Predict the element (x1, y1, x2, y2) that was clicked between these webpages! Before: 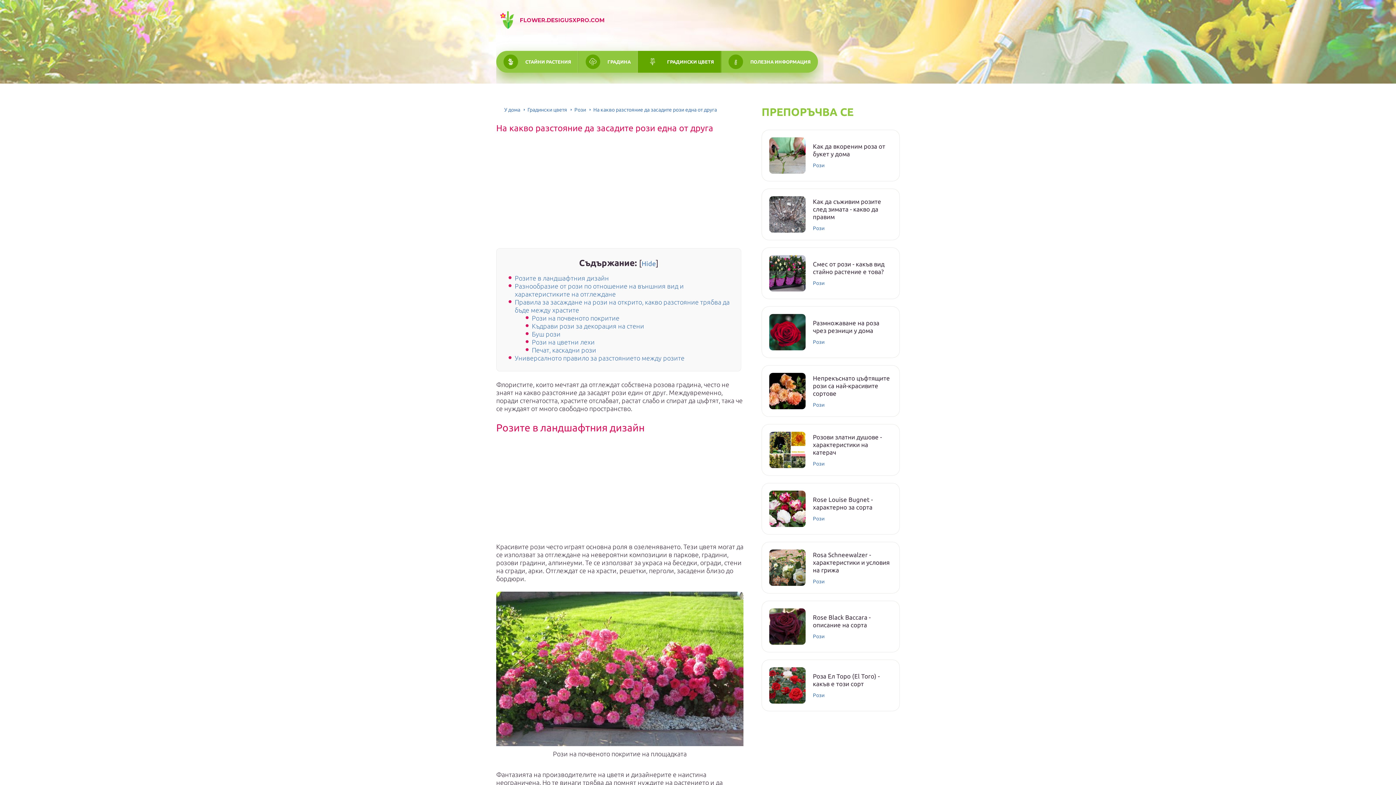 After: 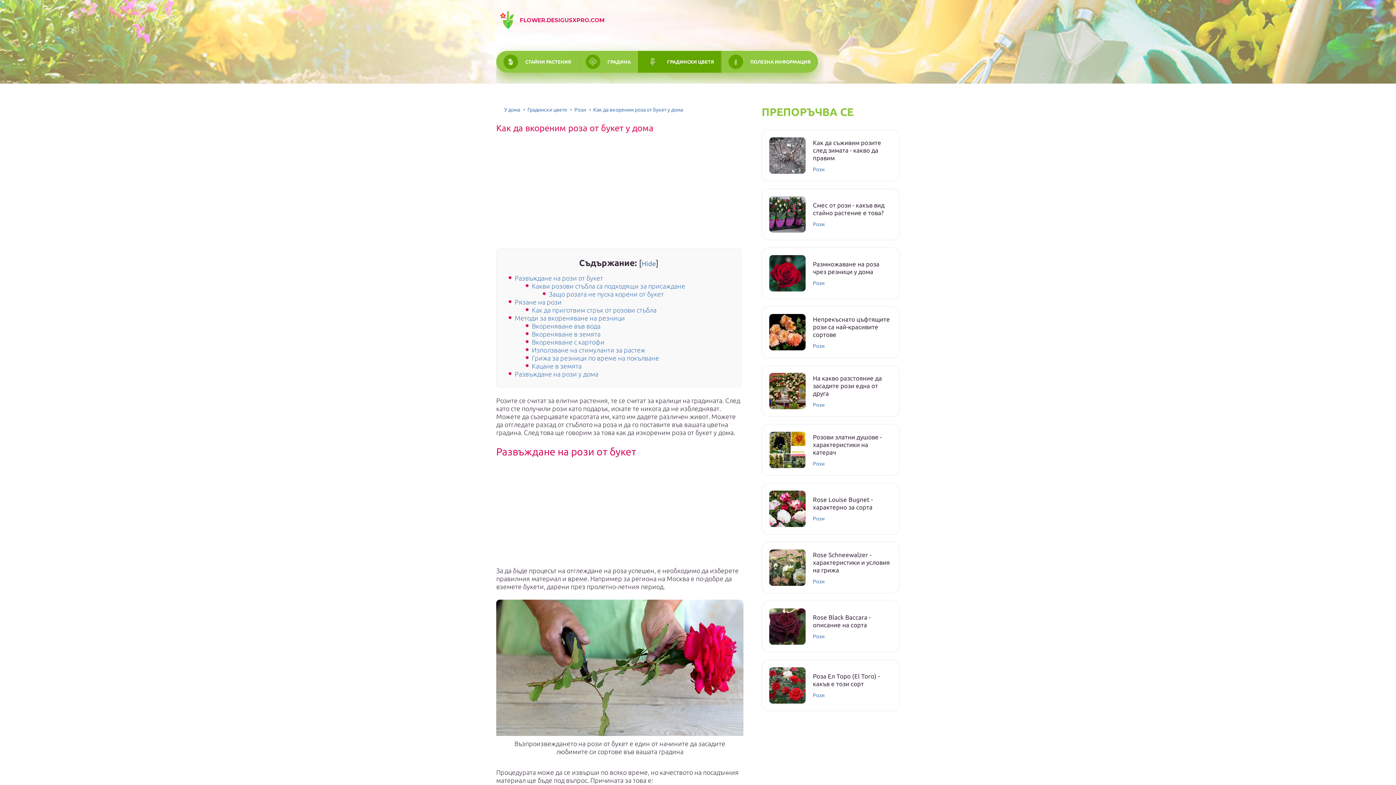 Action: bbox: (769, 137, 805, 173)